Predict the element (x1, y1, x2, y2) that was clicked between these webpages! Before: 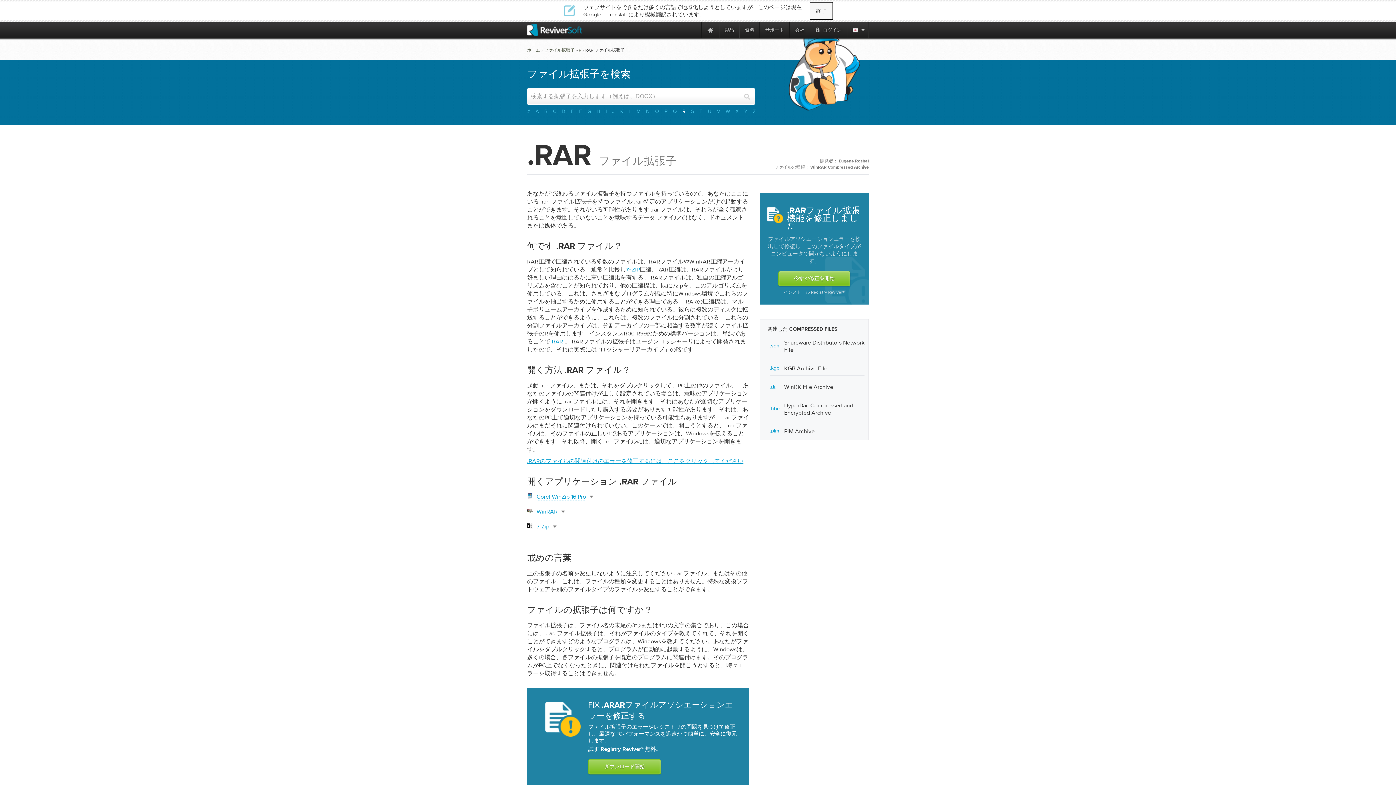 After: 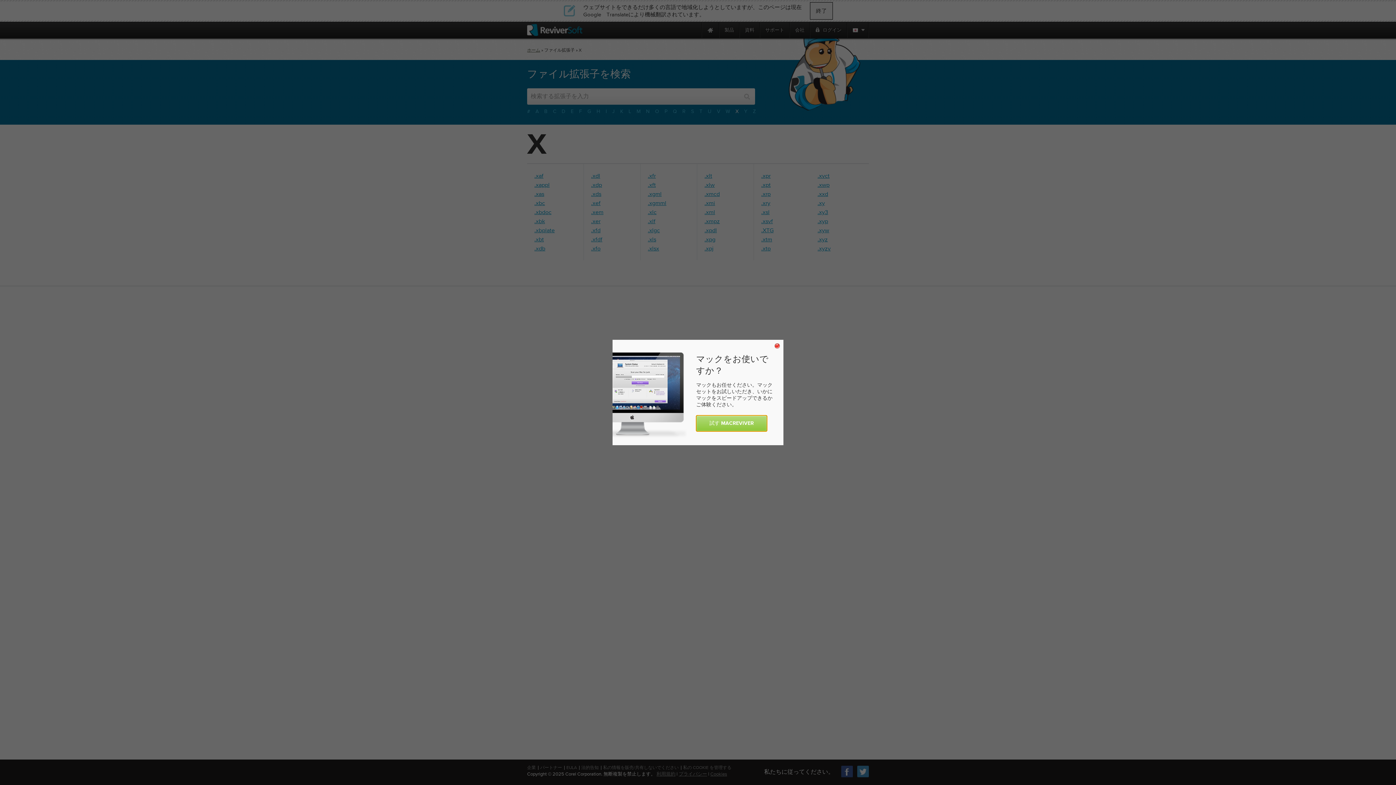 Action: bbox: (732, 108, 741, 114) label: X